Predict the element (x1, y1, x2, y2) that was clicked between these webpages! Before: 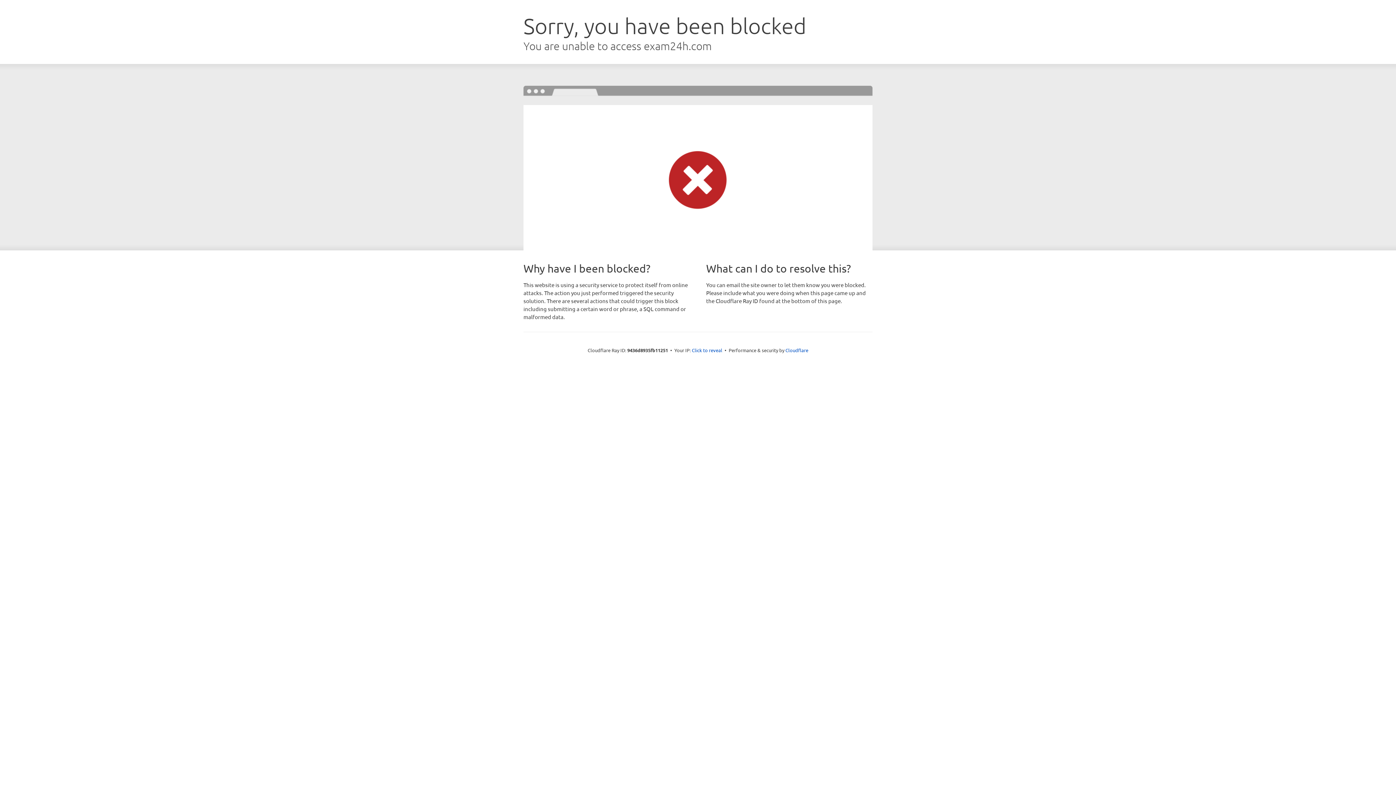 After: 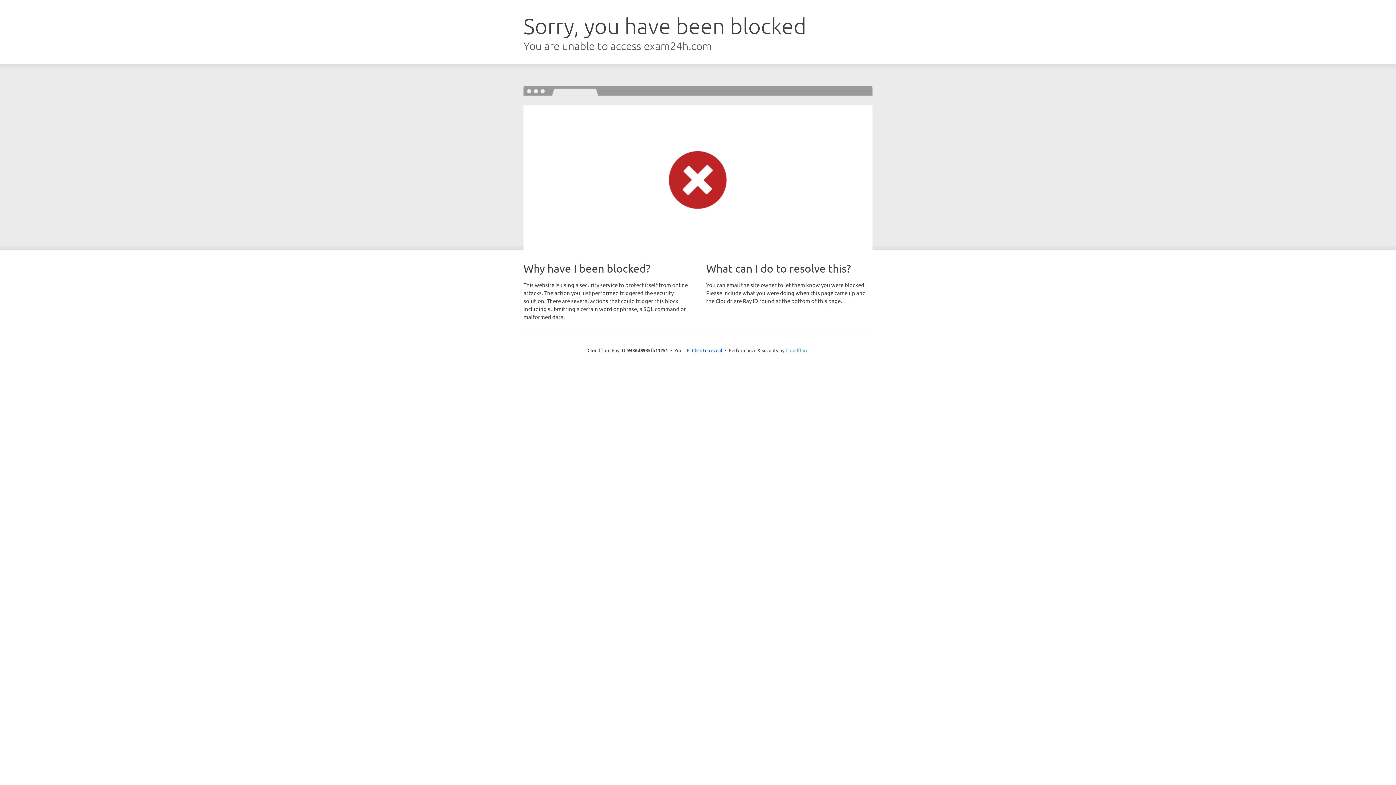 Action: label: Cloudflare bbox: (785, 347, 808, 353)